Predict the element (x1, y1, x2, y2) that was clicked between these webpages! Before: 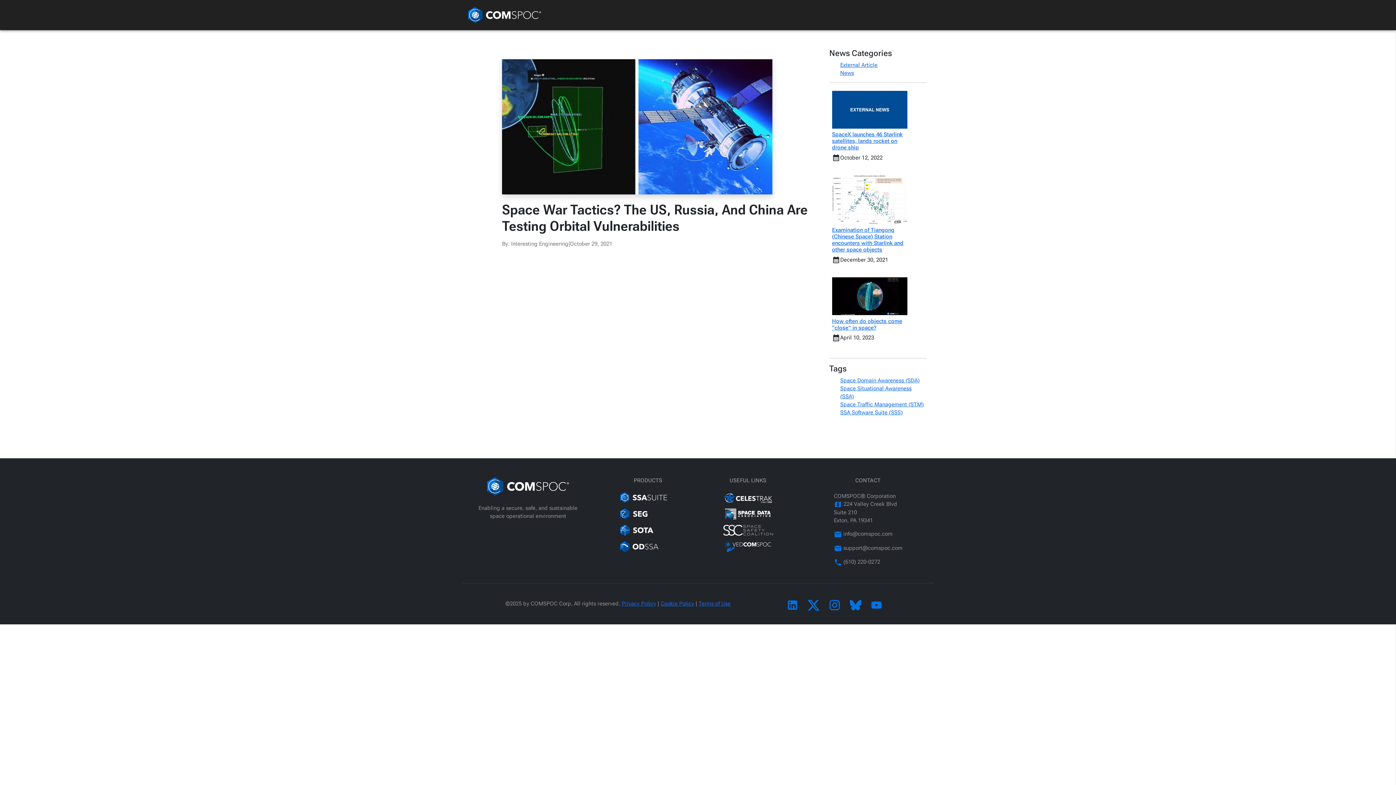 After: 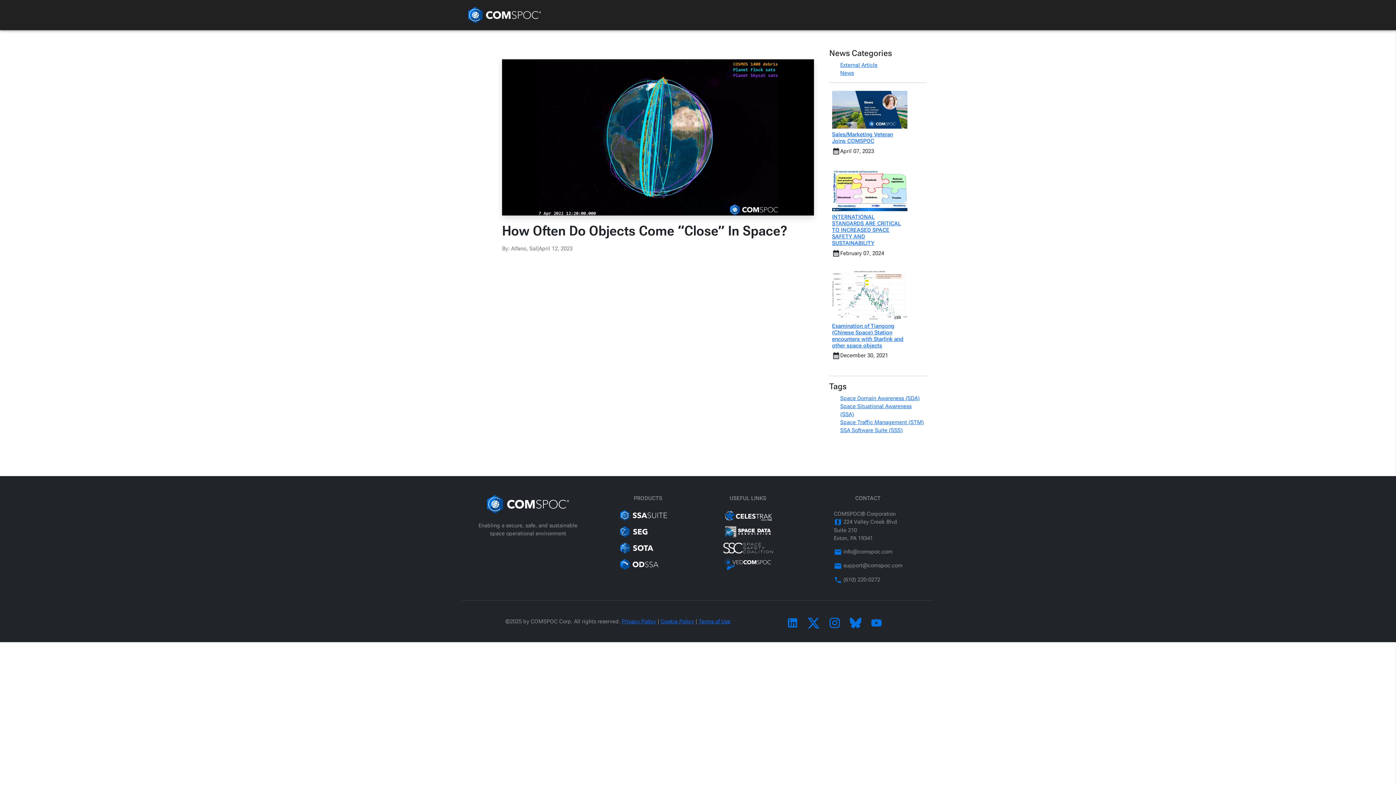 Action: bbox: (832, 292, 907, 299)